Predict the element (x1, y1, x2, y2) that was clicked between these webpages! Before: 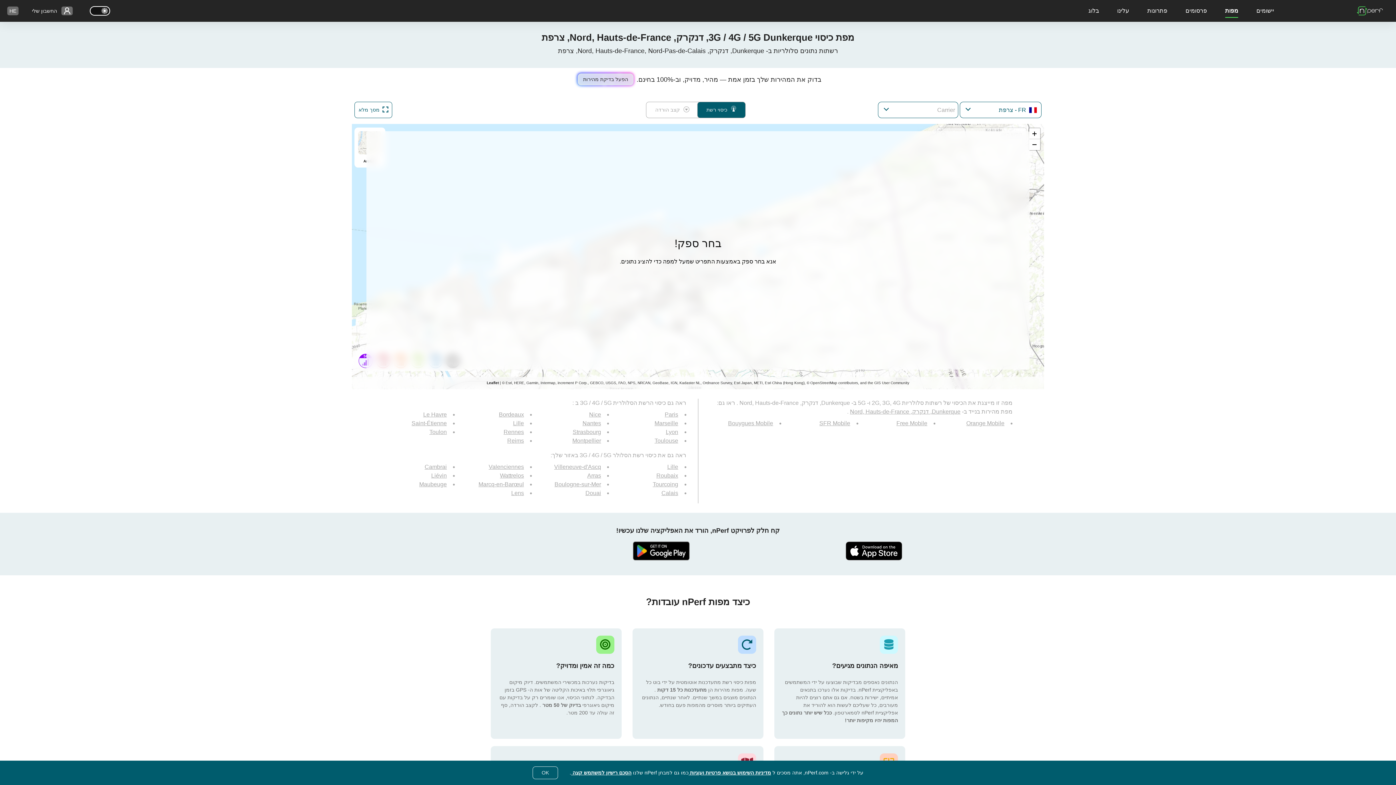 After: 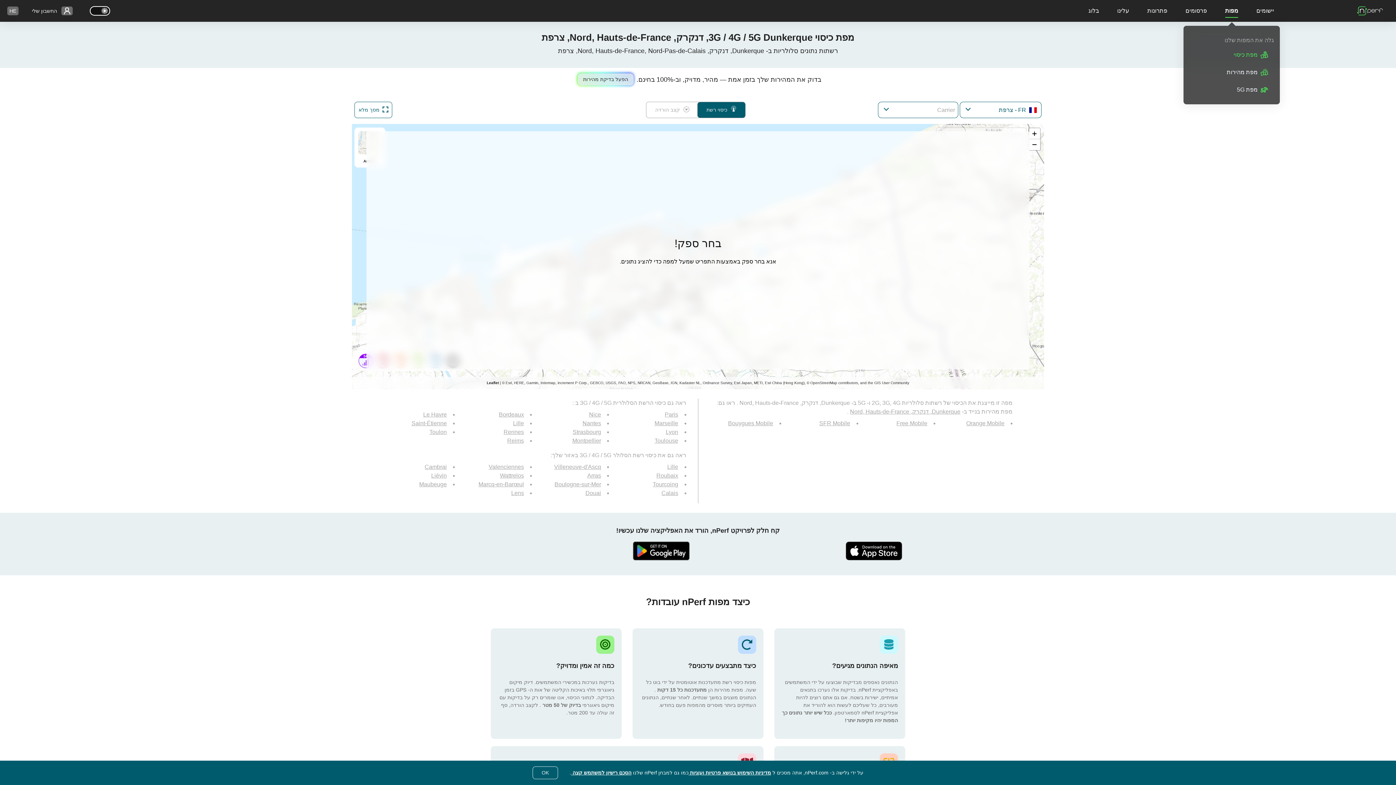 Action: label: מפות bbox: (1225, 0, 1238, 21)